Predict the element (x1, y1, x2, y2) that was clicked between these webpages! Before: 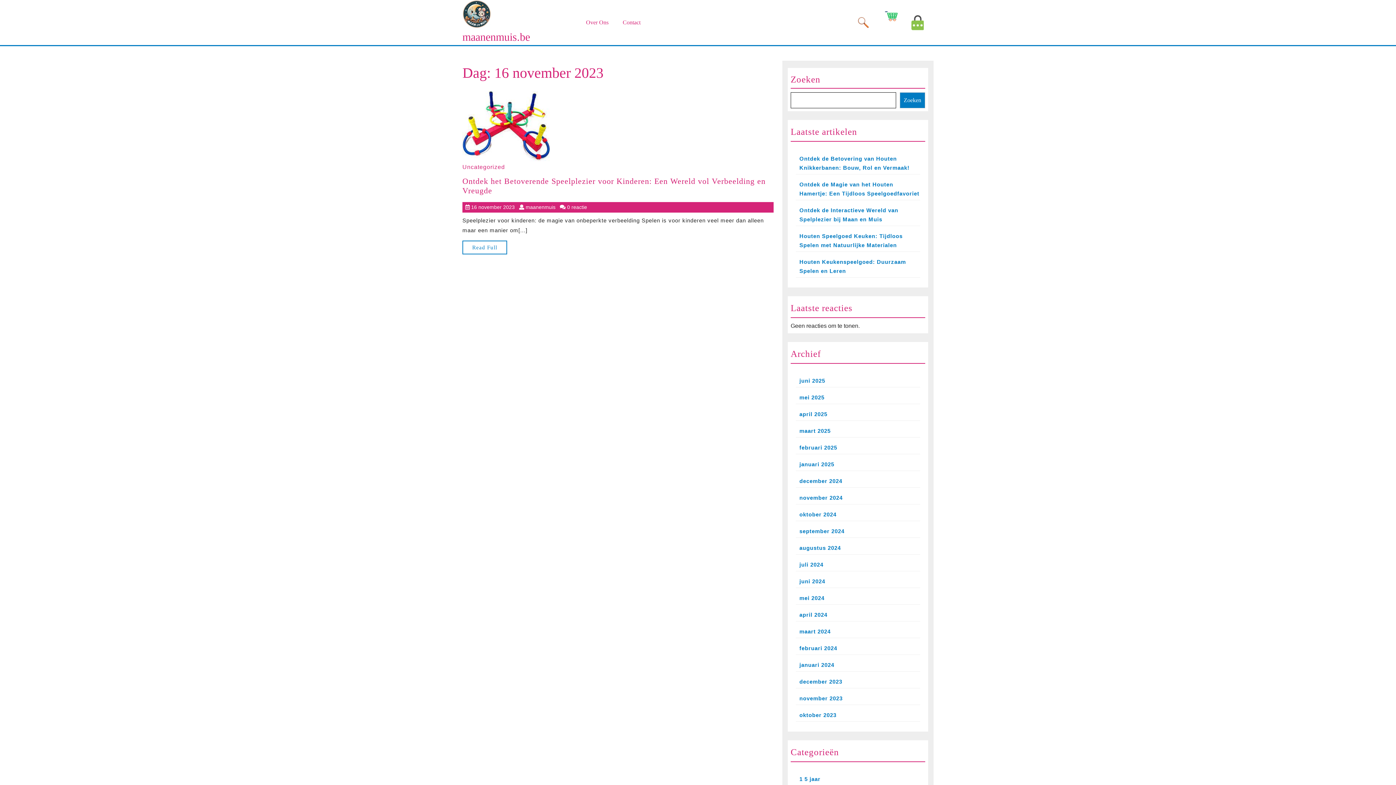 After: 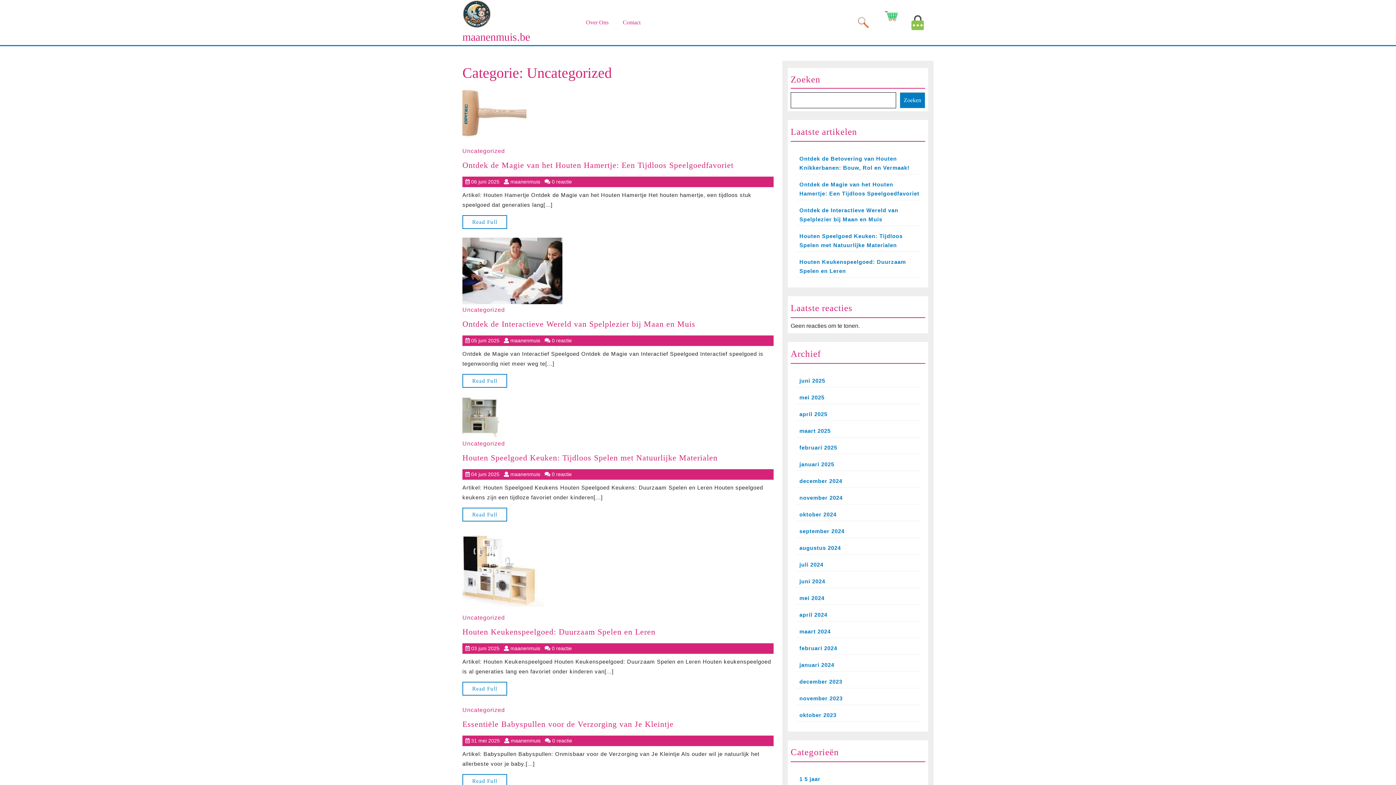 Action: bbox: (462, 164, 505, 170) label: Uncategorized